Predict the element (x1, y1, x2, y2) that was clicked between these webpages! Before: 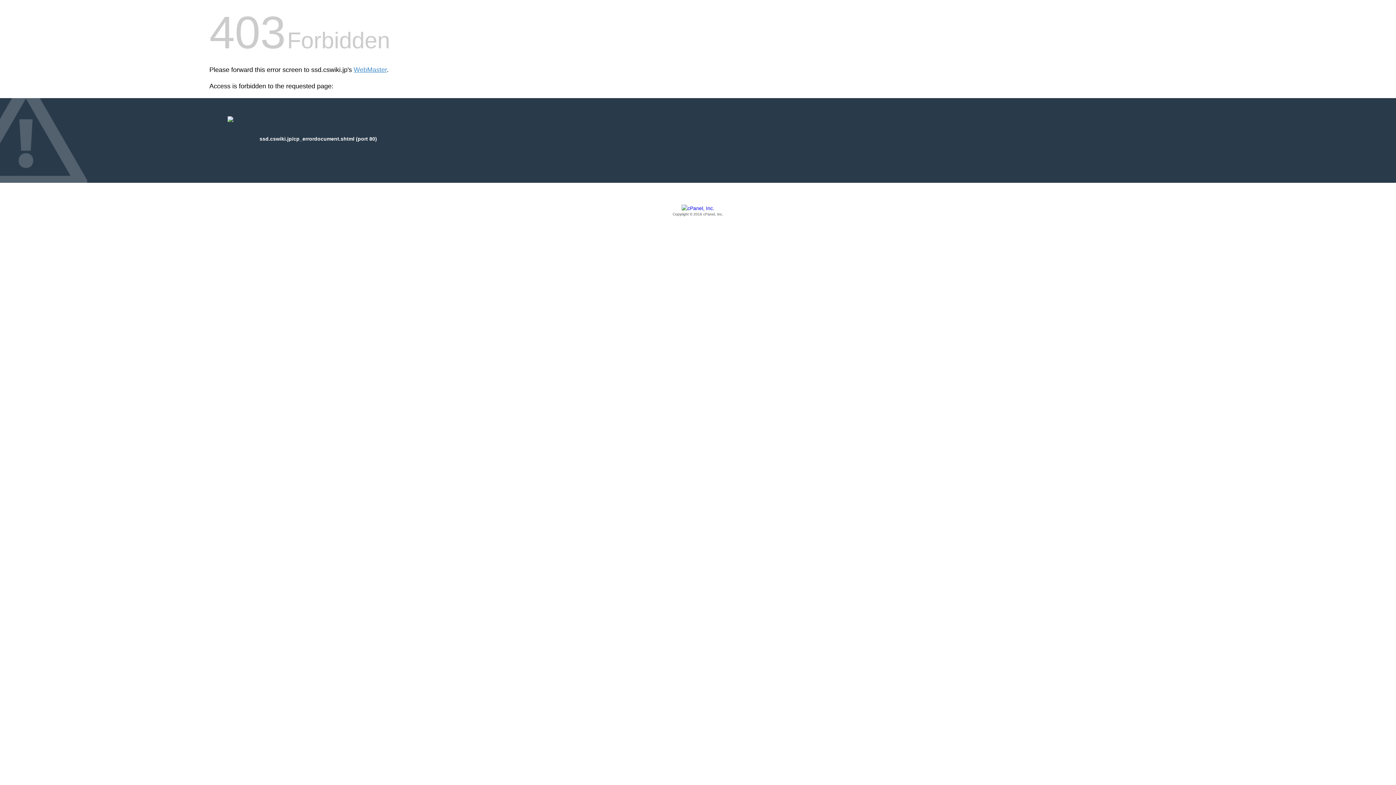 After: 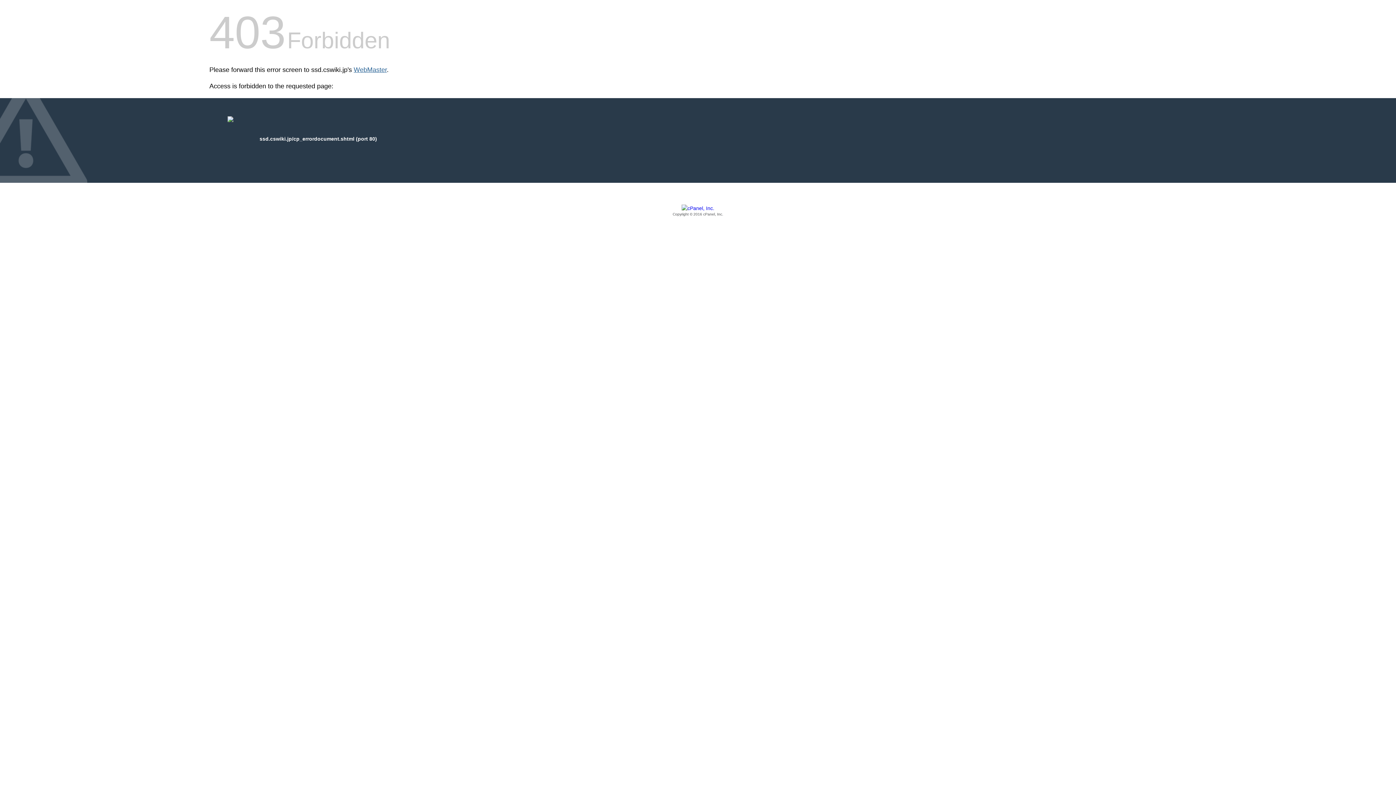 Action: label: WebMaster bbox: (353, 66, 386, 73)